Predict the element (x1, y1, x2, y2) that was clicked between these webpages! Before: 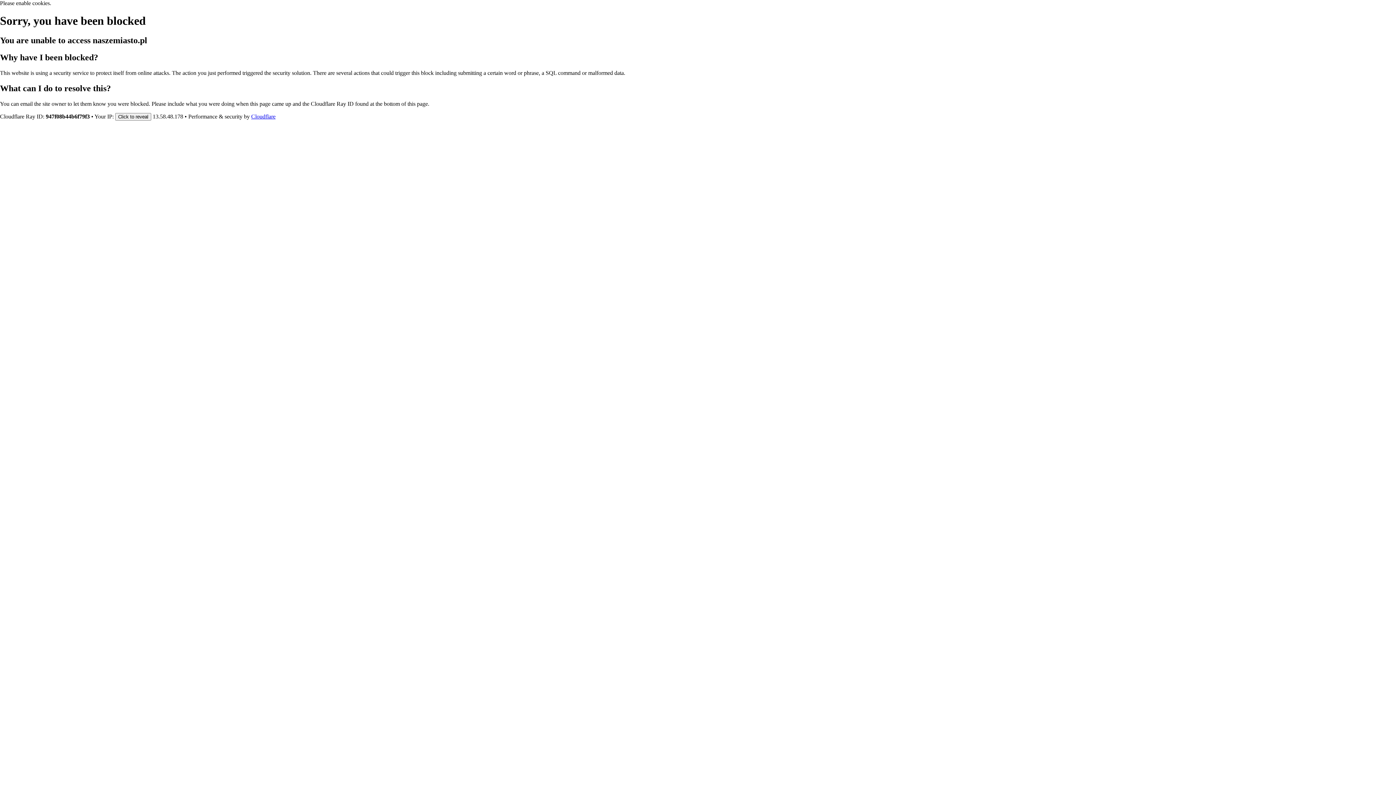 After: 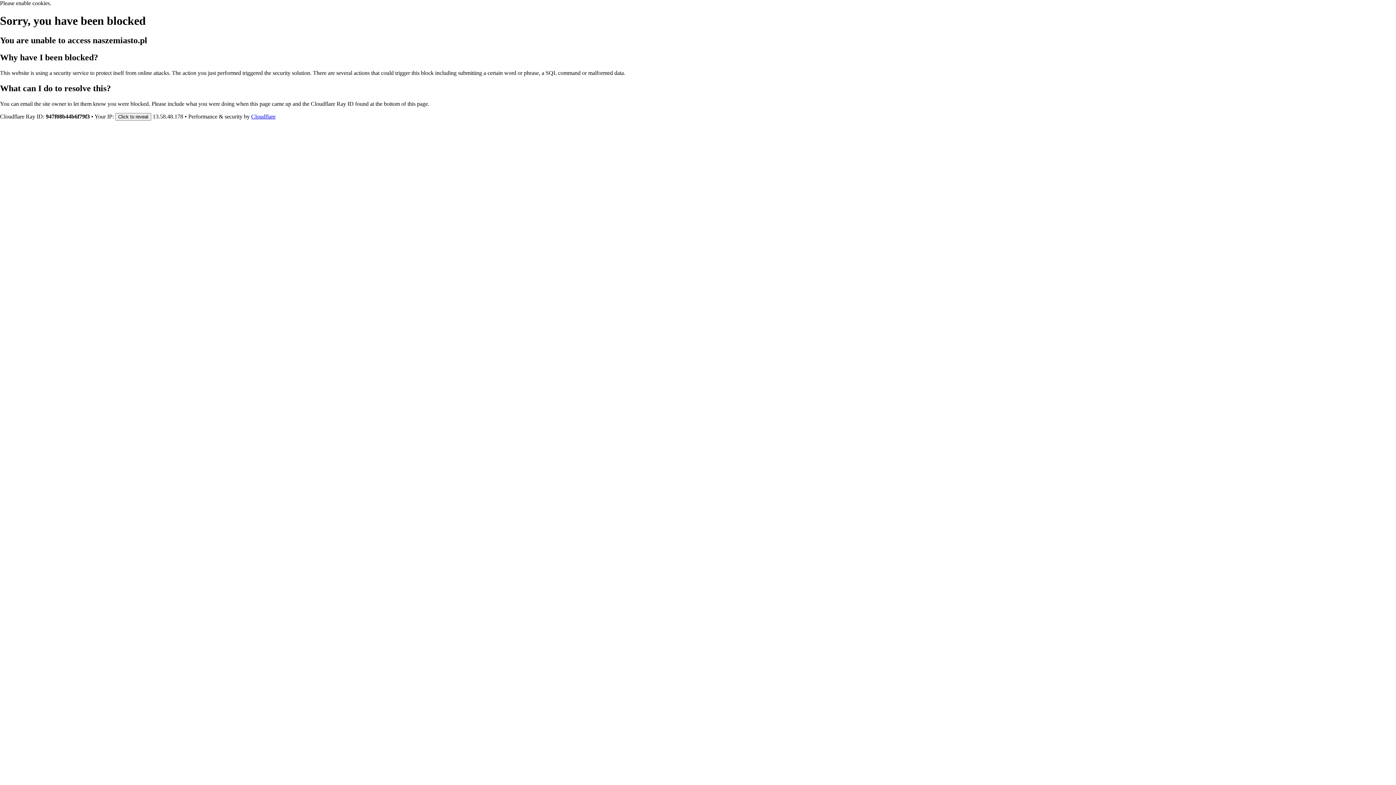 Action: label: Cloudflare bbox: (251, 113, 275, 119)